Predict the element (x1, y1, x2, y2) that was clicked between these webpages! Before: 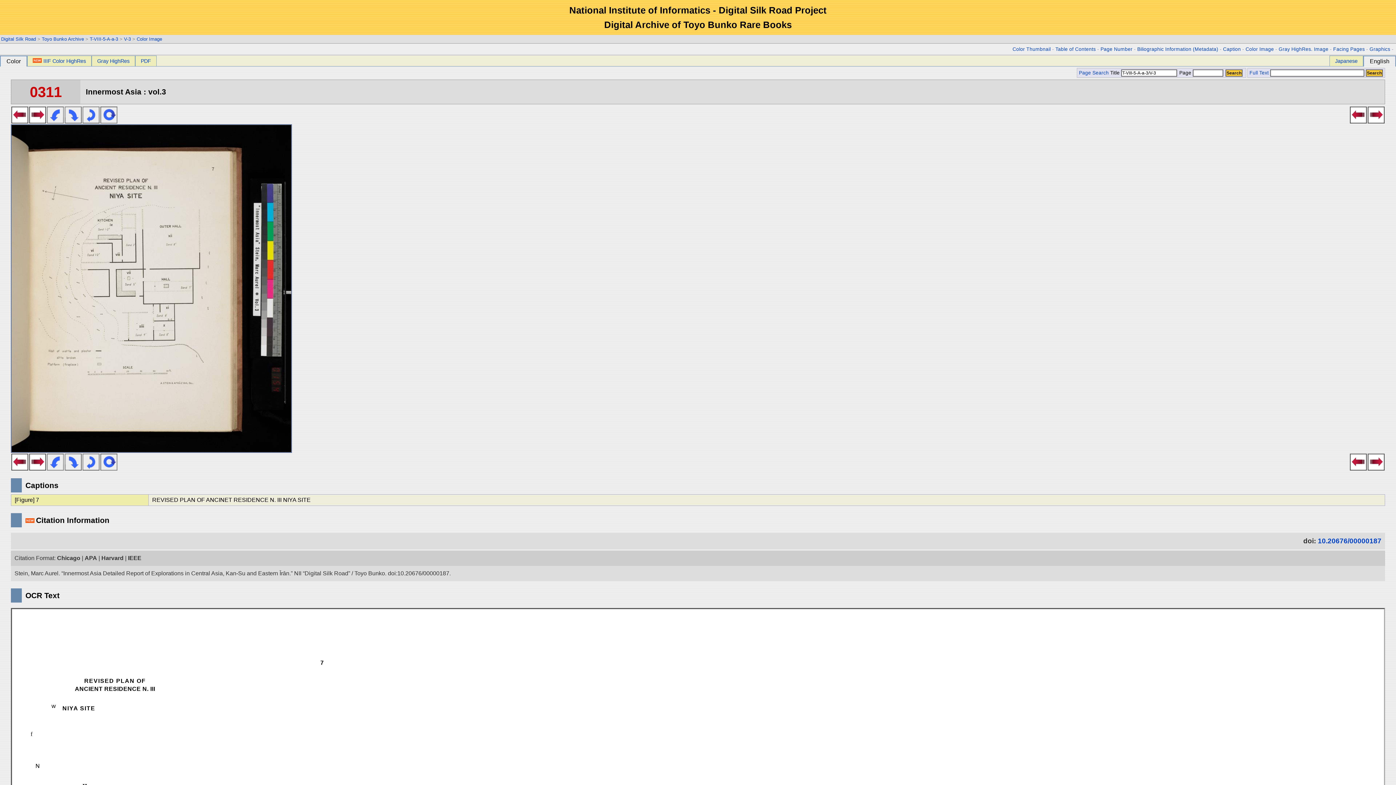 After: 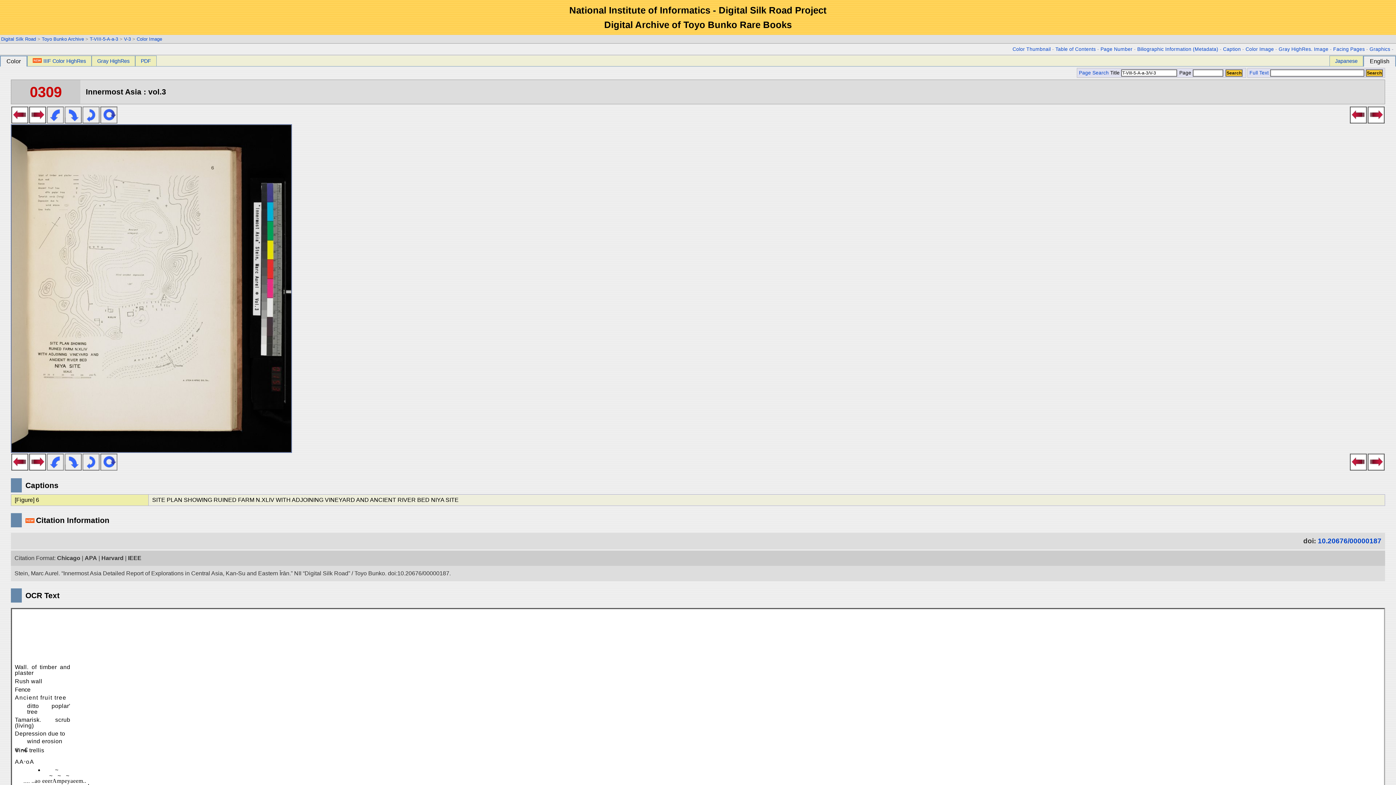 Action: bbox: (11, 117, 28, 125)